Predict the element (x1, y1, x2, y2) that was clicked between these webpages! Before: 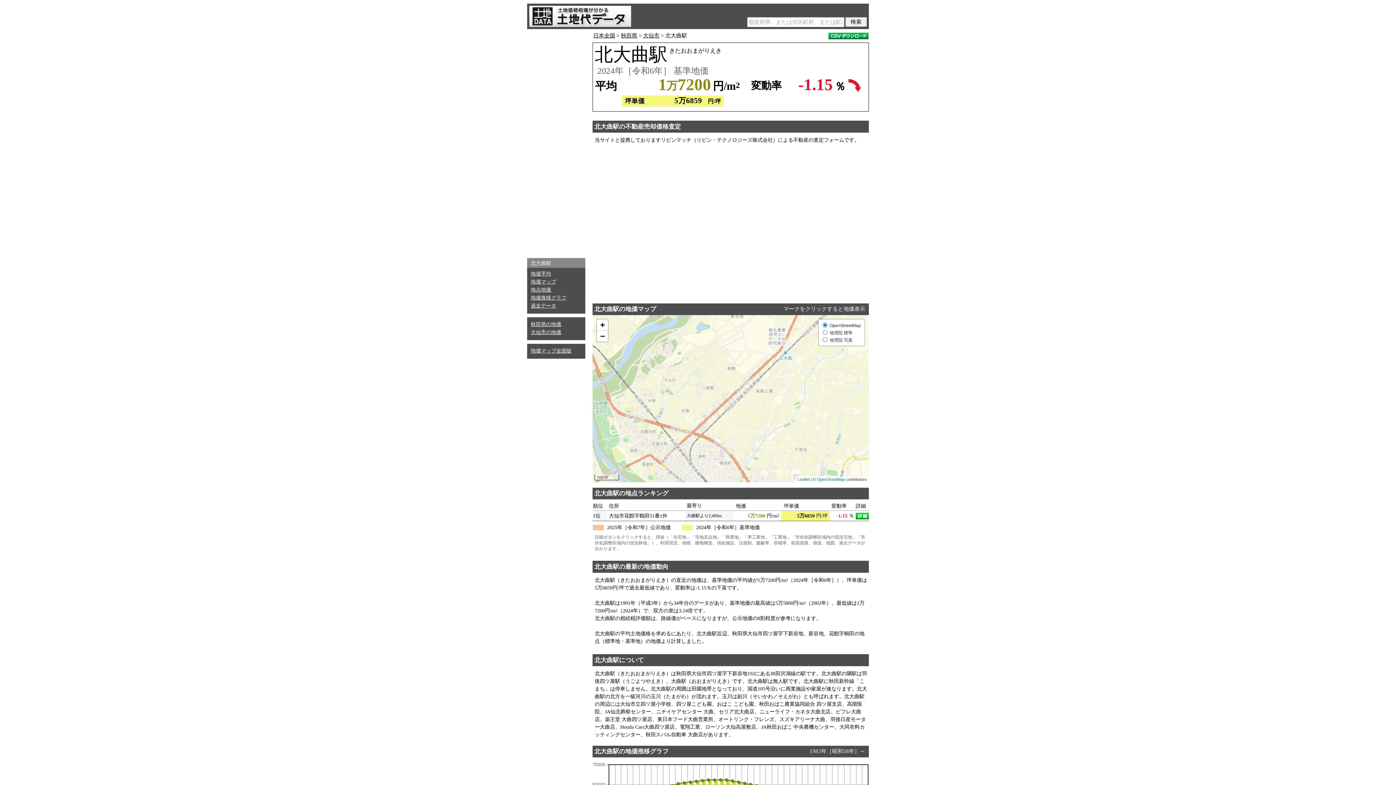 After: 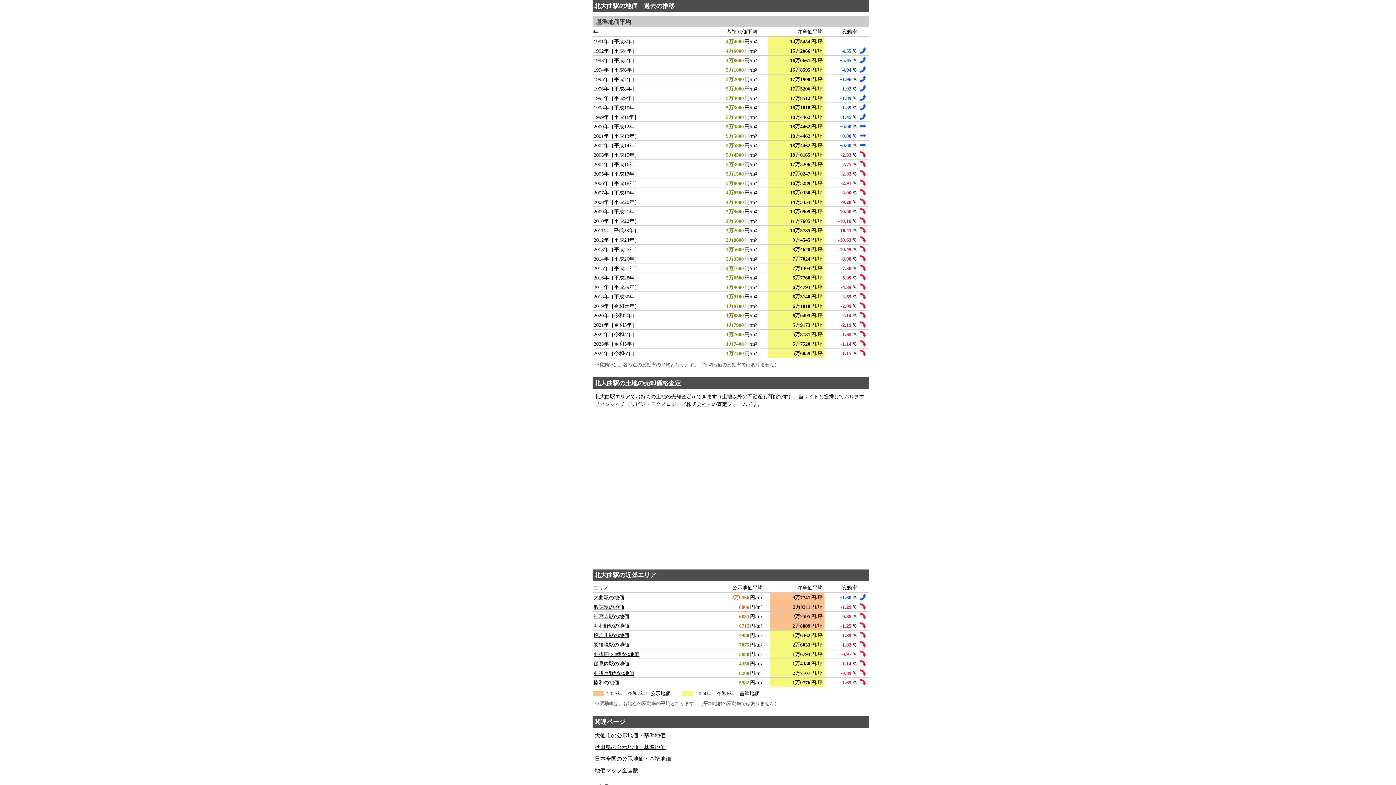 Action: bbox: (530, 303, 556, 308) label: 過去データ